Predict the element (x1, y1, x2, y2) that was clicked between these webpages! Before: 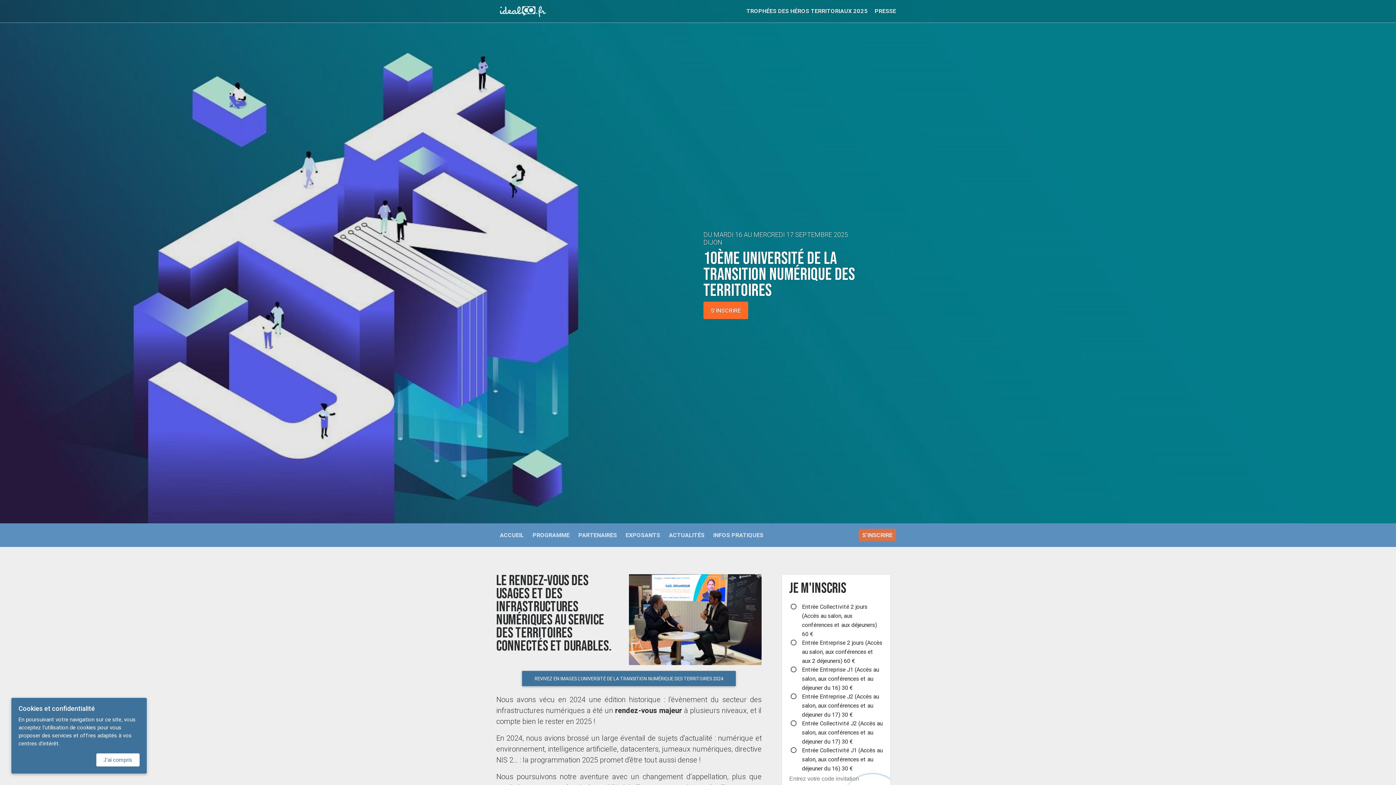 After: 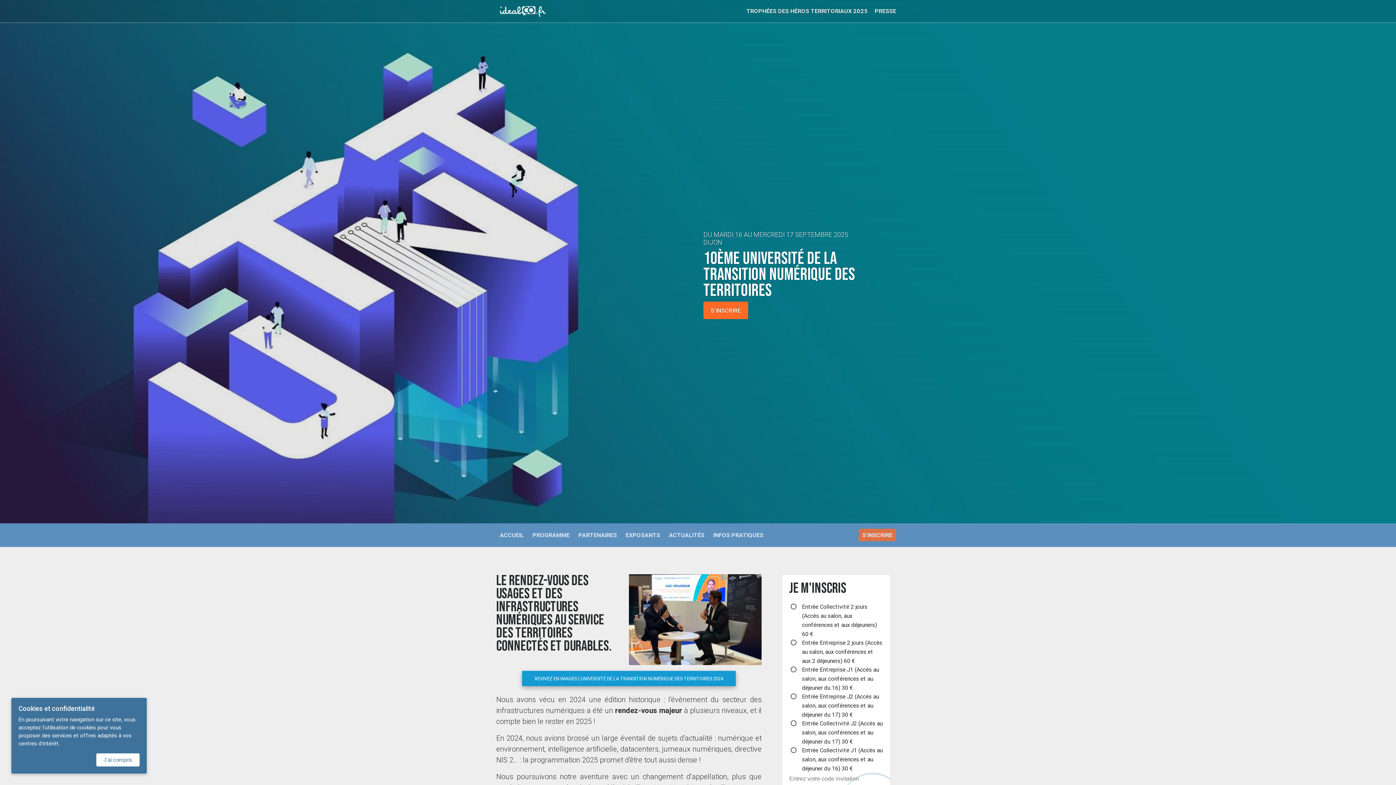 Action: bbox: (522, 671, 735, 686) label: REVIVEZ EN IMAGES L'UNIVERSITÉ DE LA TRANSITION NUMÉRIQUE DES TERRITOIRES 2024